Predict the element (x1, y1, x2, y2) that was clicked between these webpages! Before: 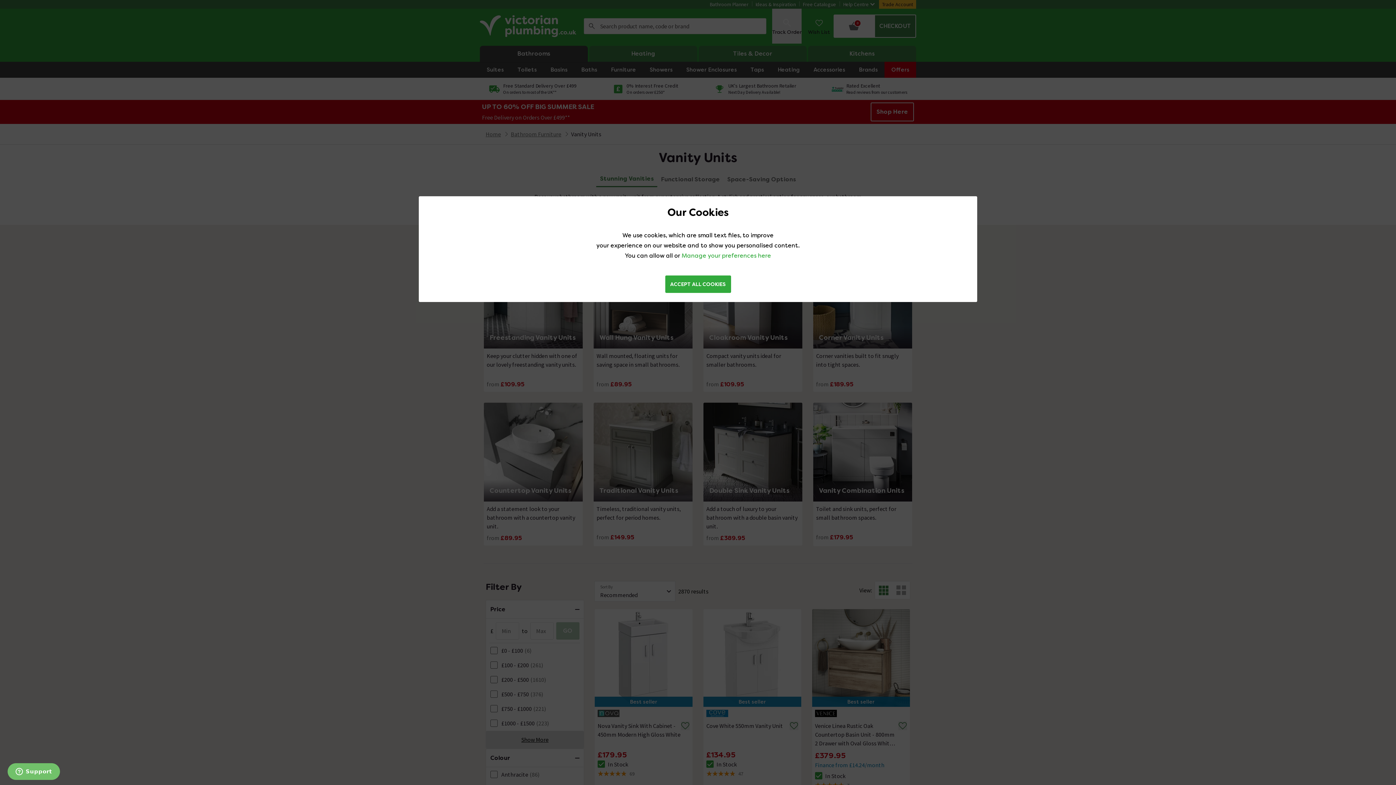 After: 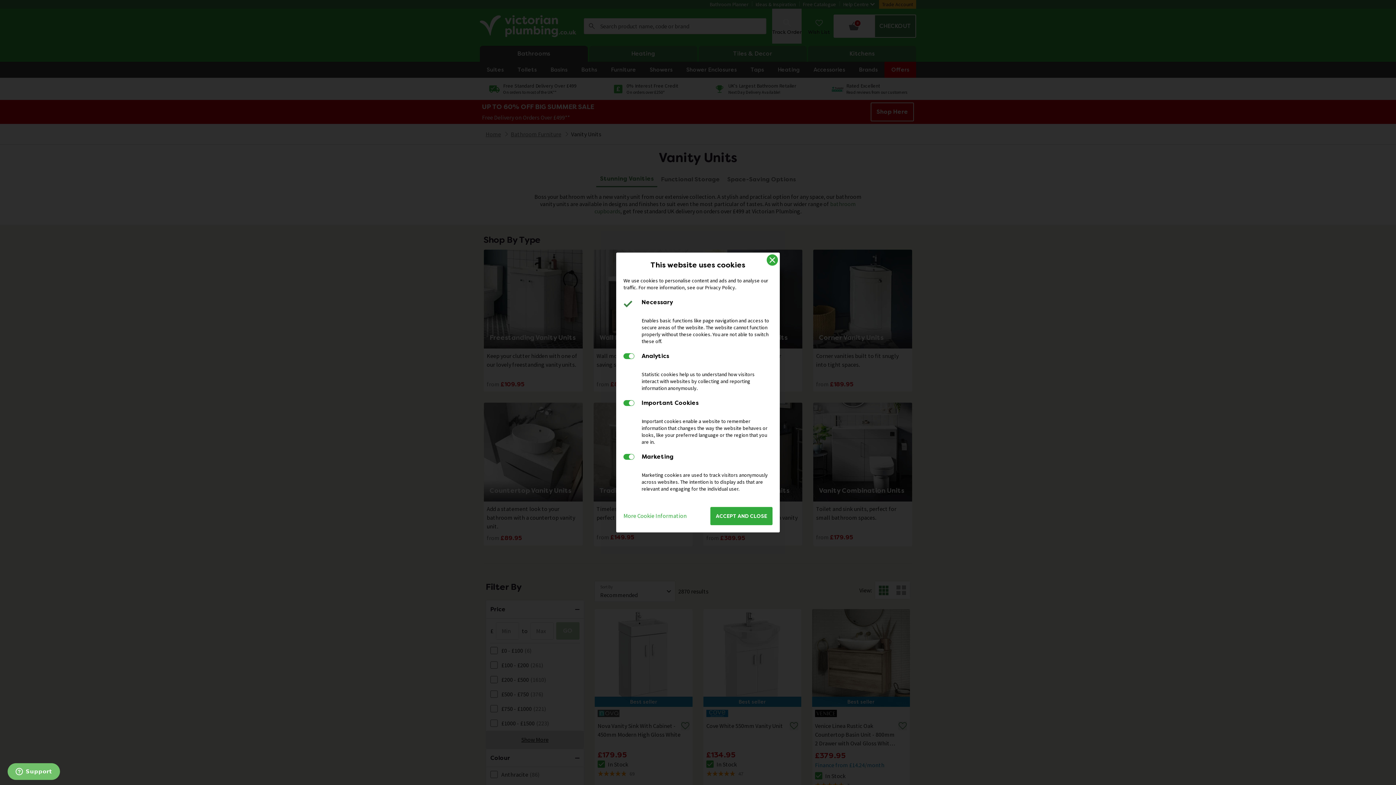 Action: bbox: (681, 252, 771, 259) label: Manage your preferences here